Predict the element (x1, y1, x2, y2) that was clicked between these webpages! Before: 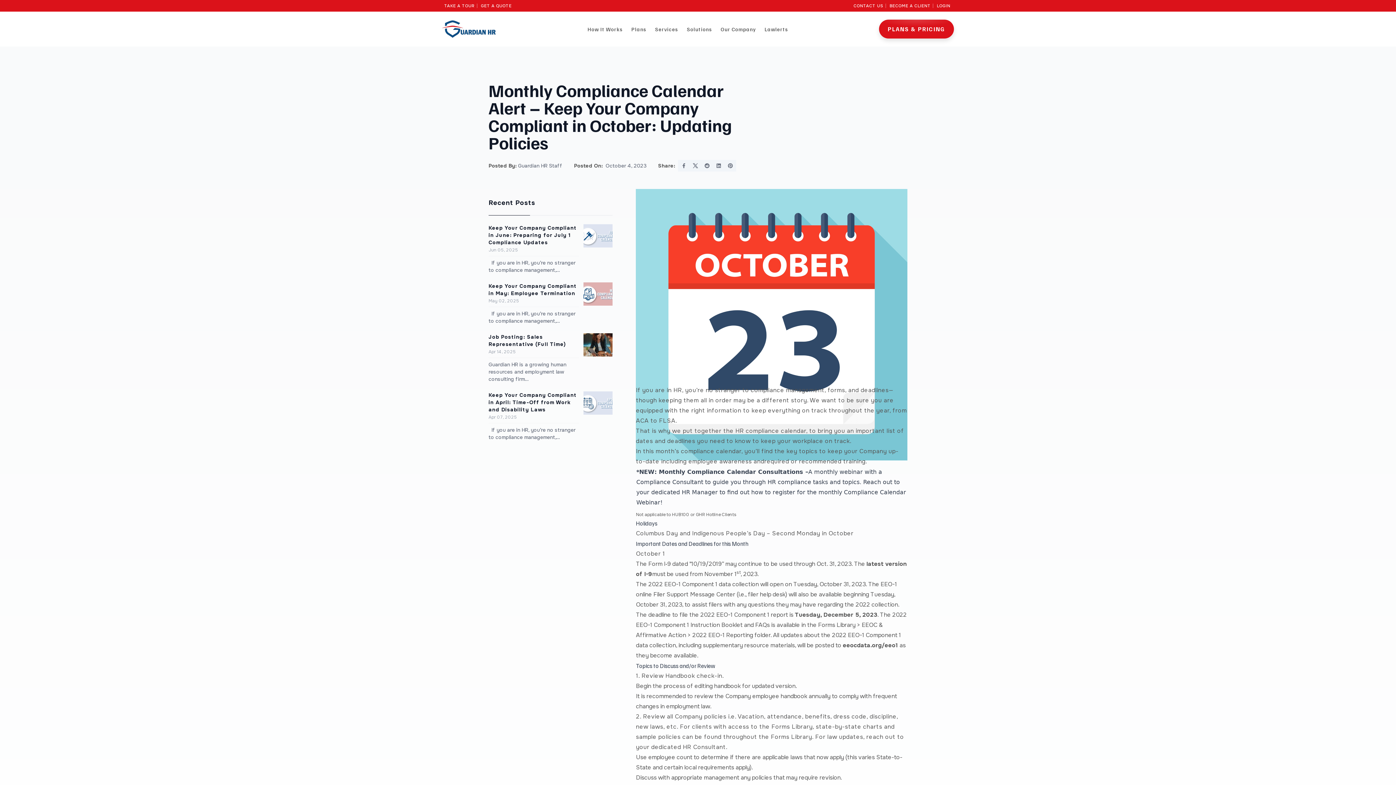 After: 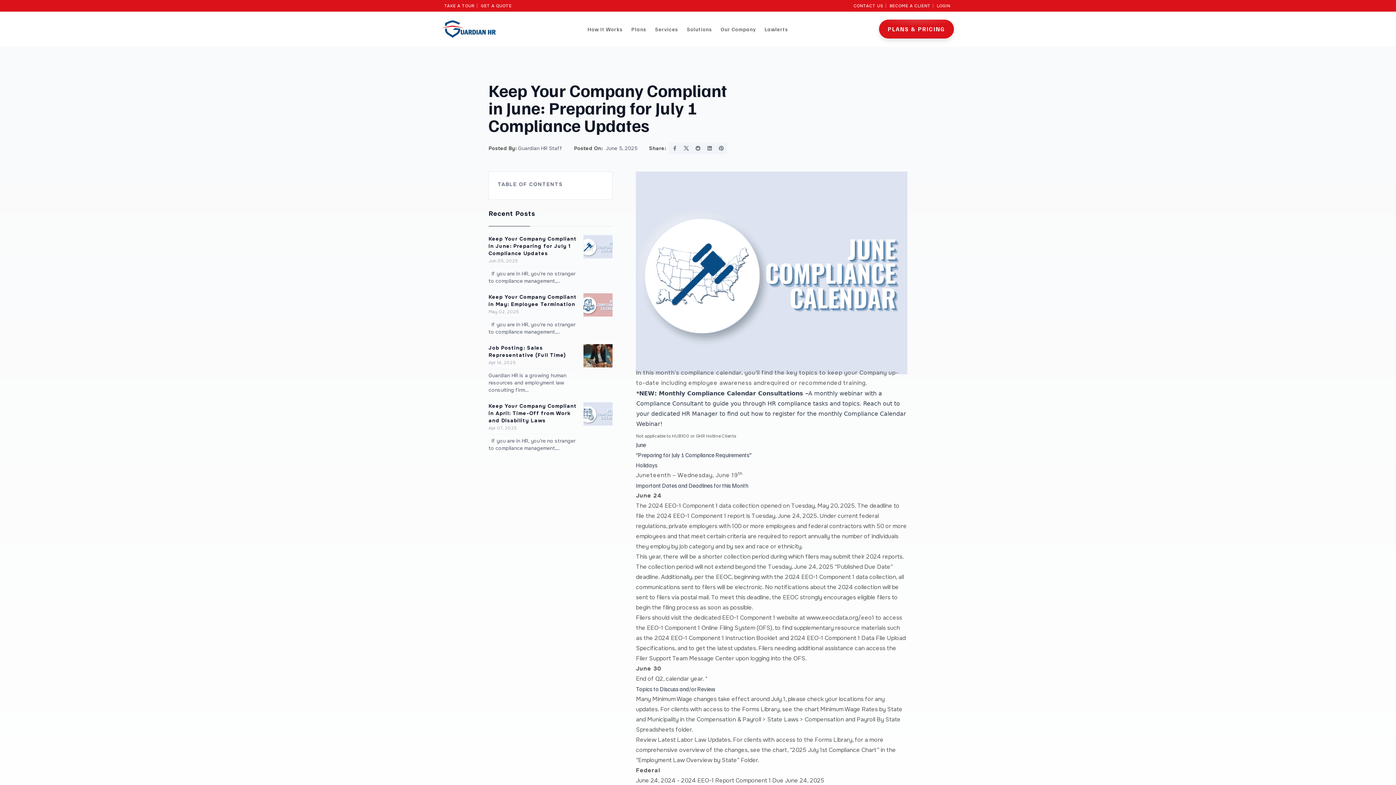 Action: bbox: (583, 224, 612, 247)